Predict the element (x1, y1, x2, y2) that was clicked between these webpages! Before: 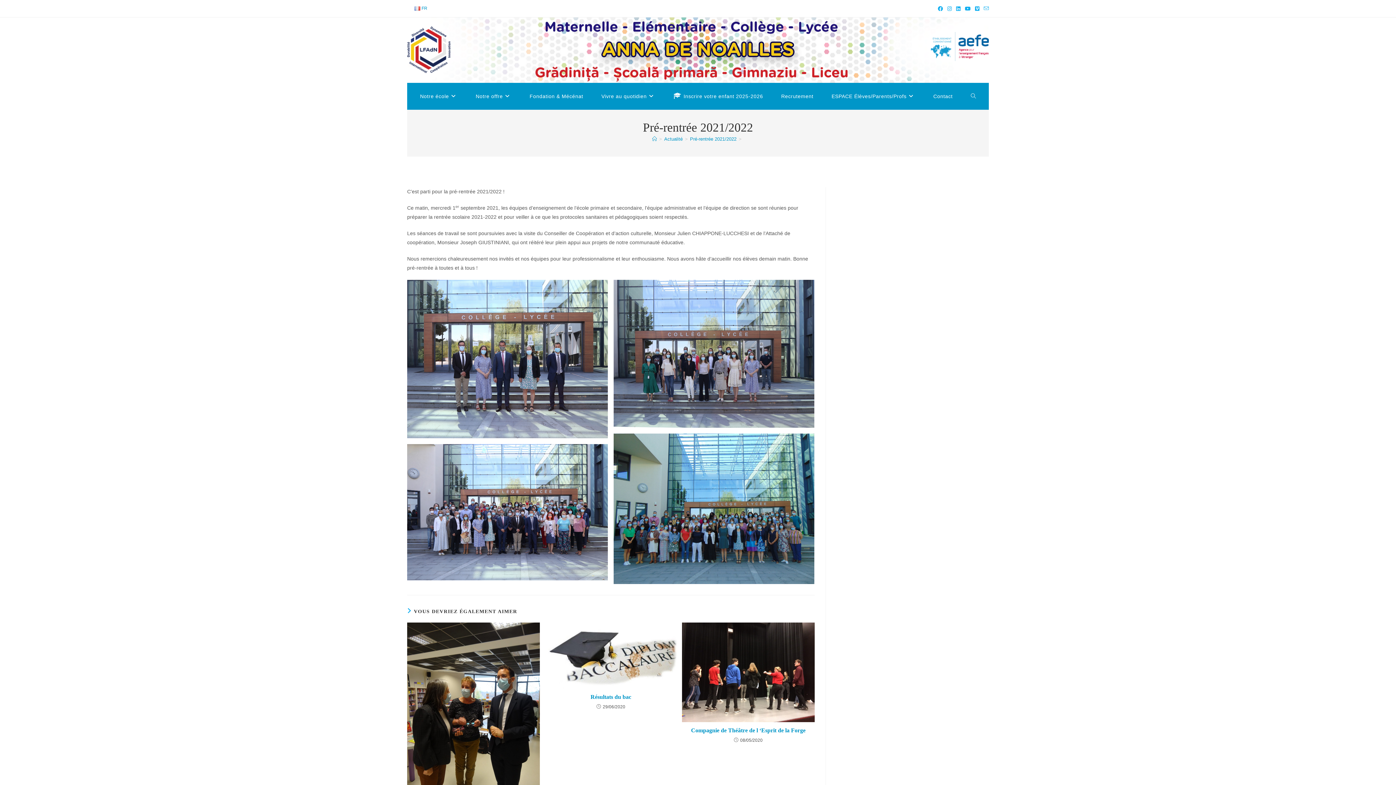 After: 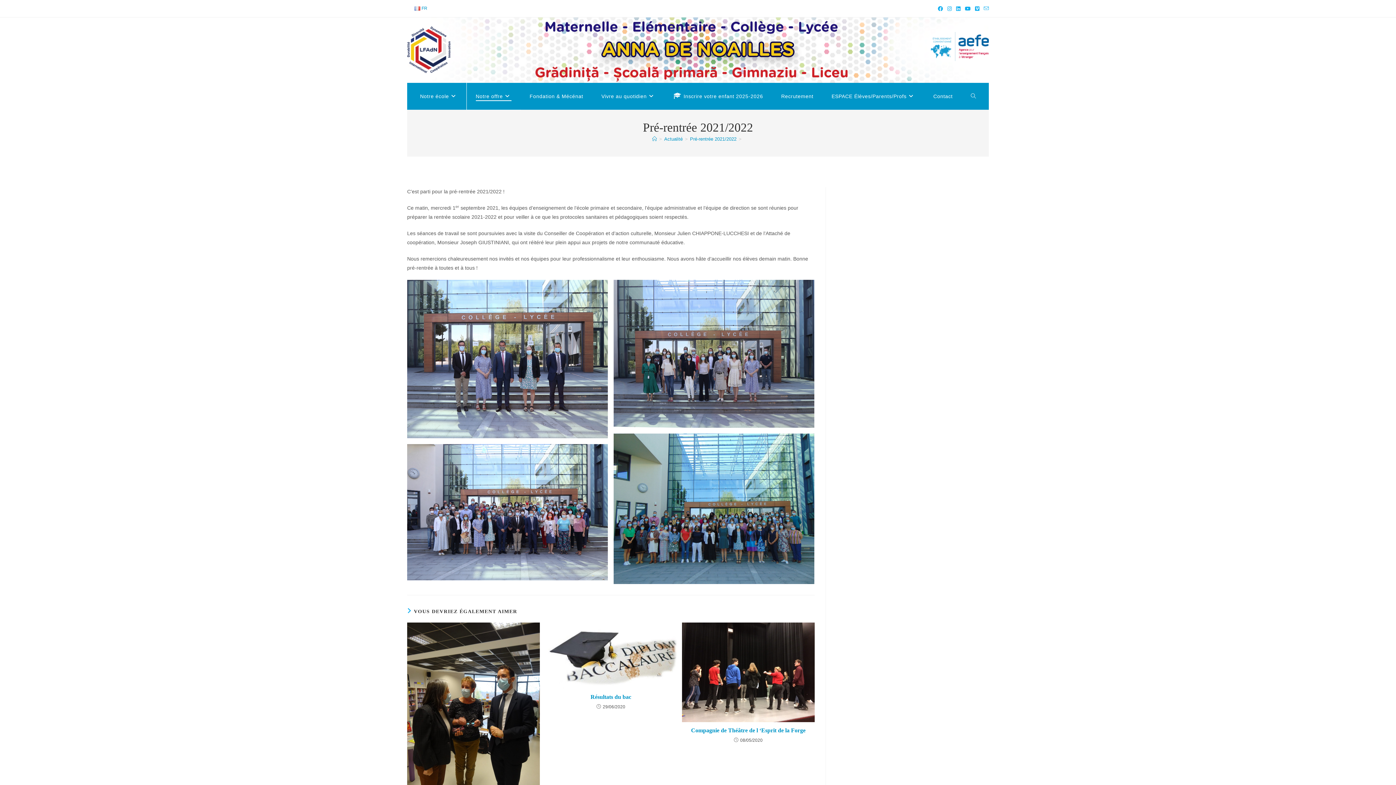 Action: label: Notre offre bbox: (466, 82, 520, 109)